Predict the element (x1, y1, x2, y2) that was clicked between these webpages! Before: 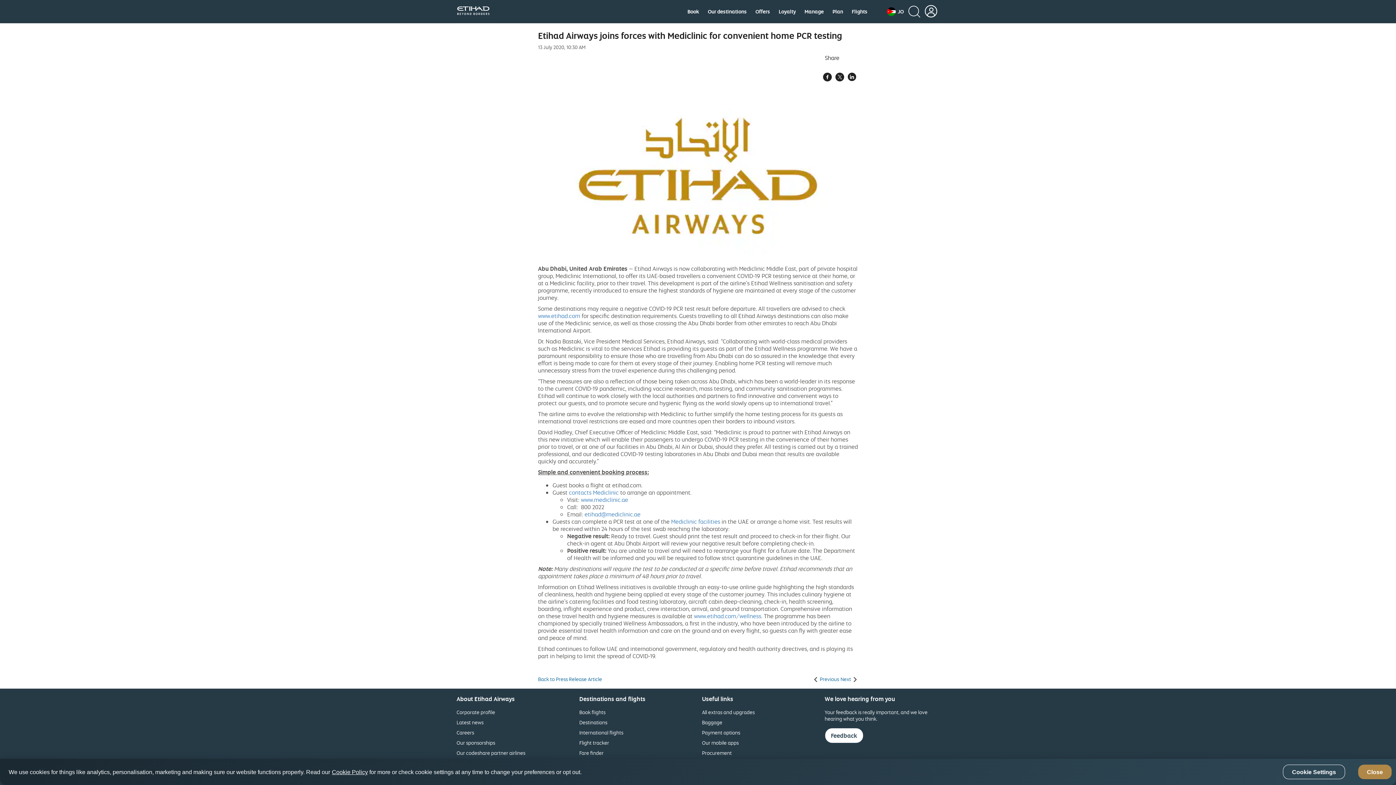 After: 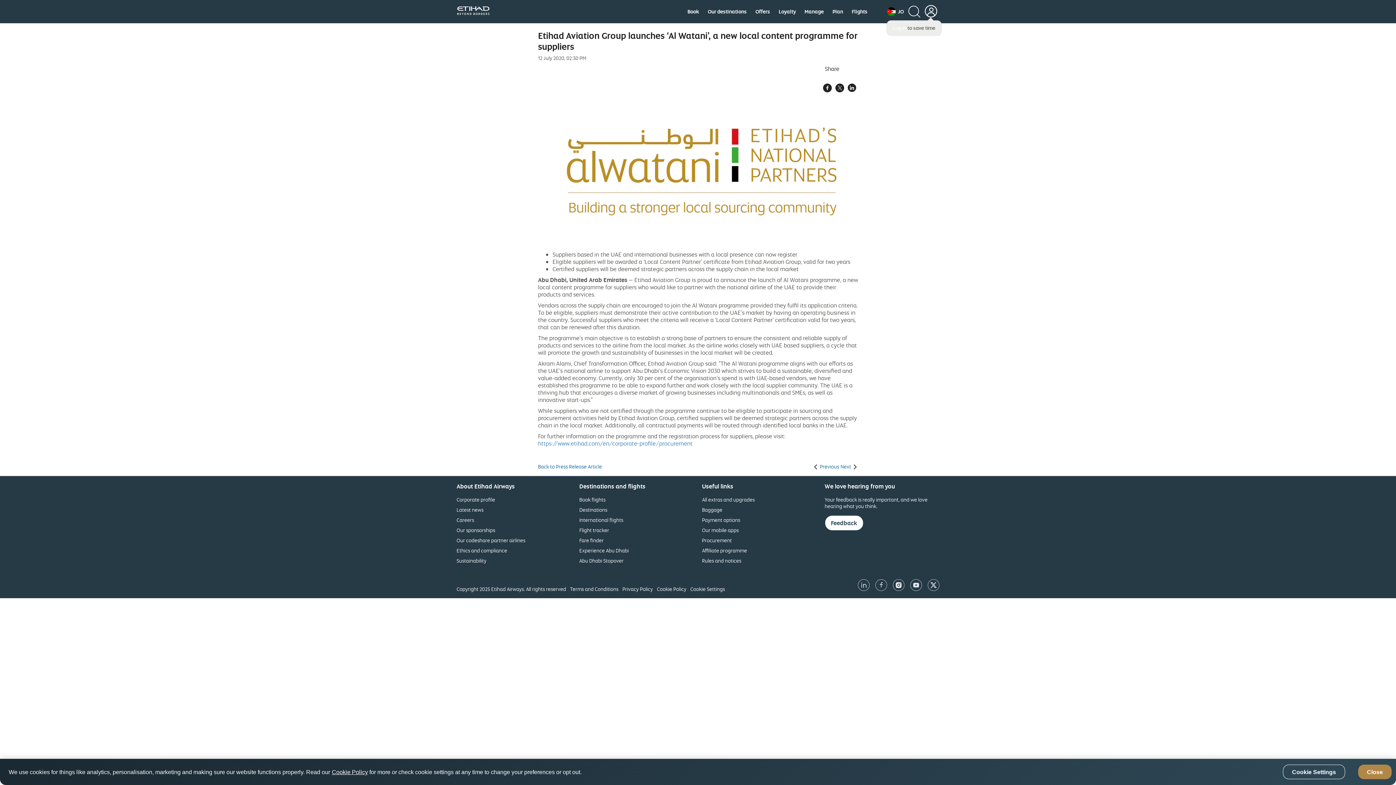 Action: bbox: (813, 676, 839, 682) label:  Previous